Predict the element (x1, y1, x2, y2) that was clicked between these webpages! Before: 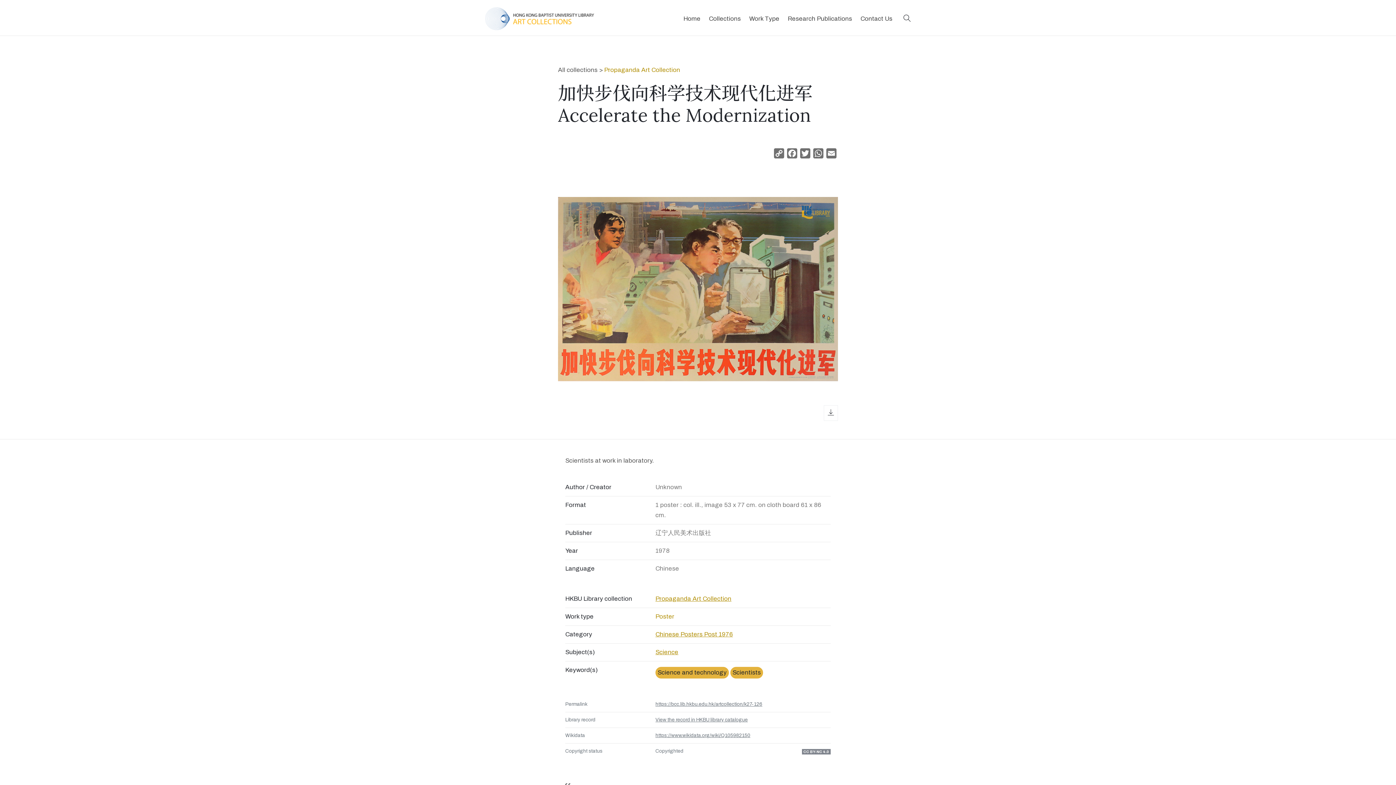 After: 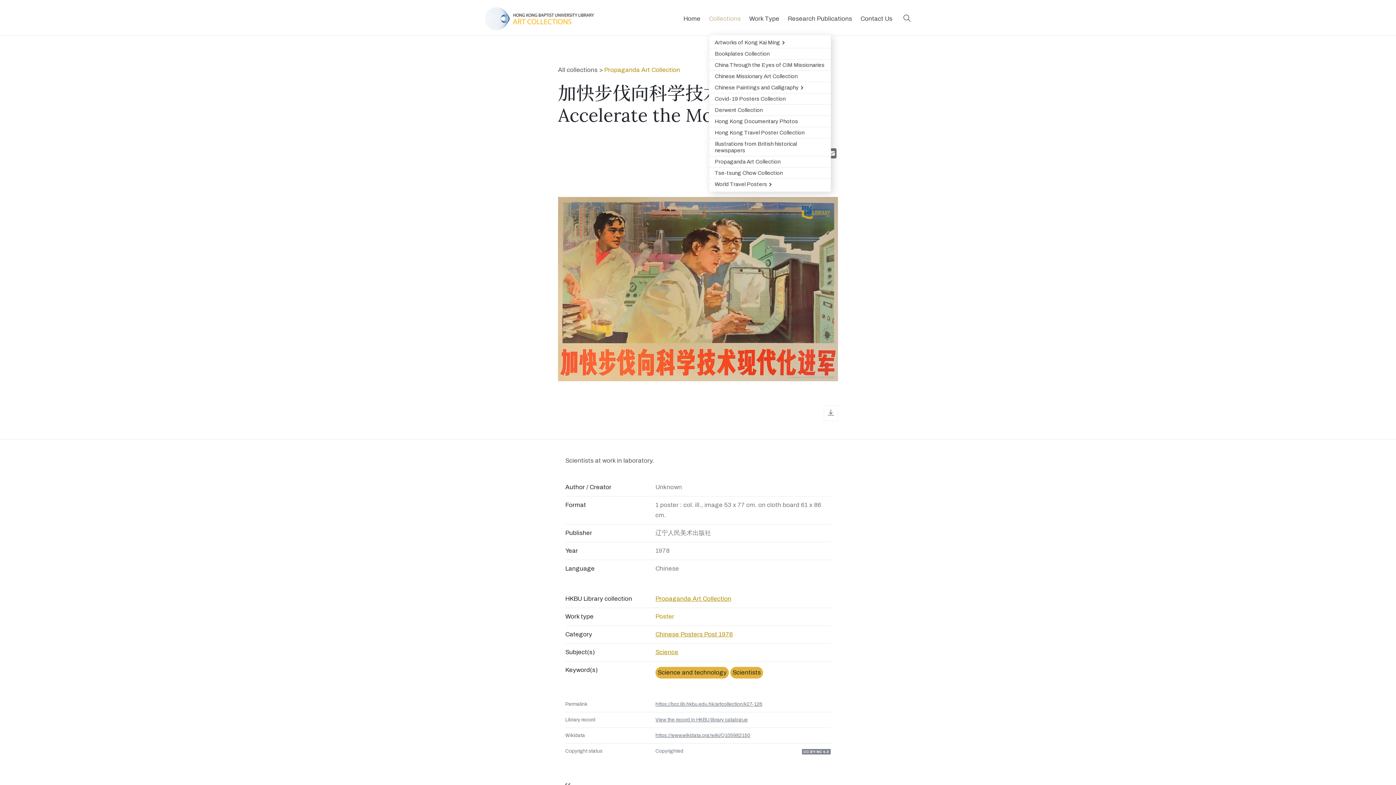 Action: bbox: (709, 13, 741, 23) label: Collections